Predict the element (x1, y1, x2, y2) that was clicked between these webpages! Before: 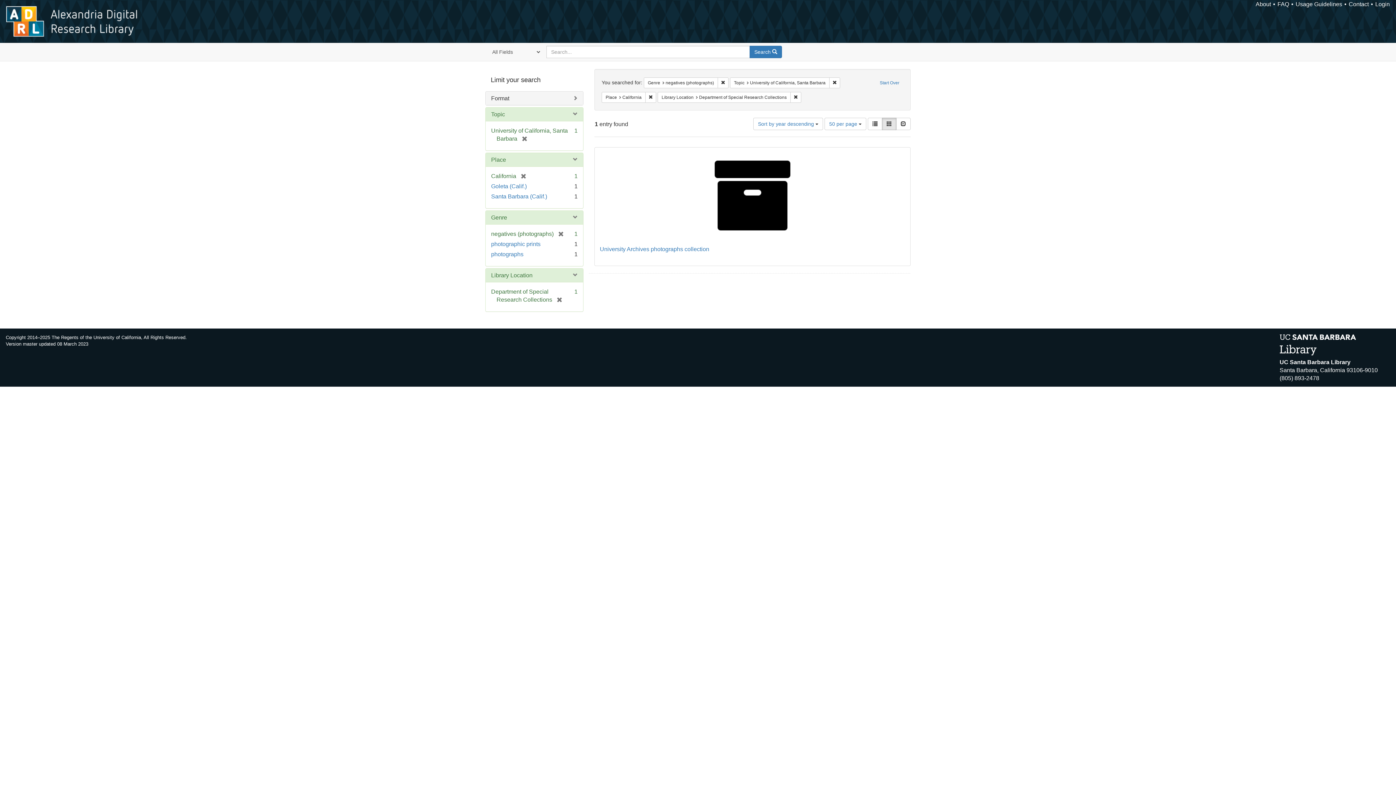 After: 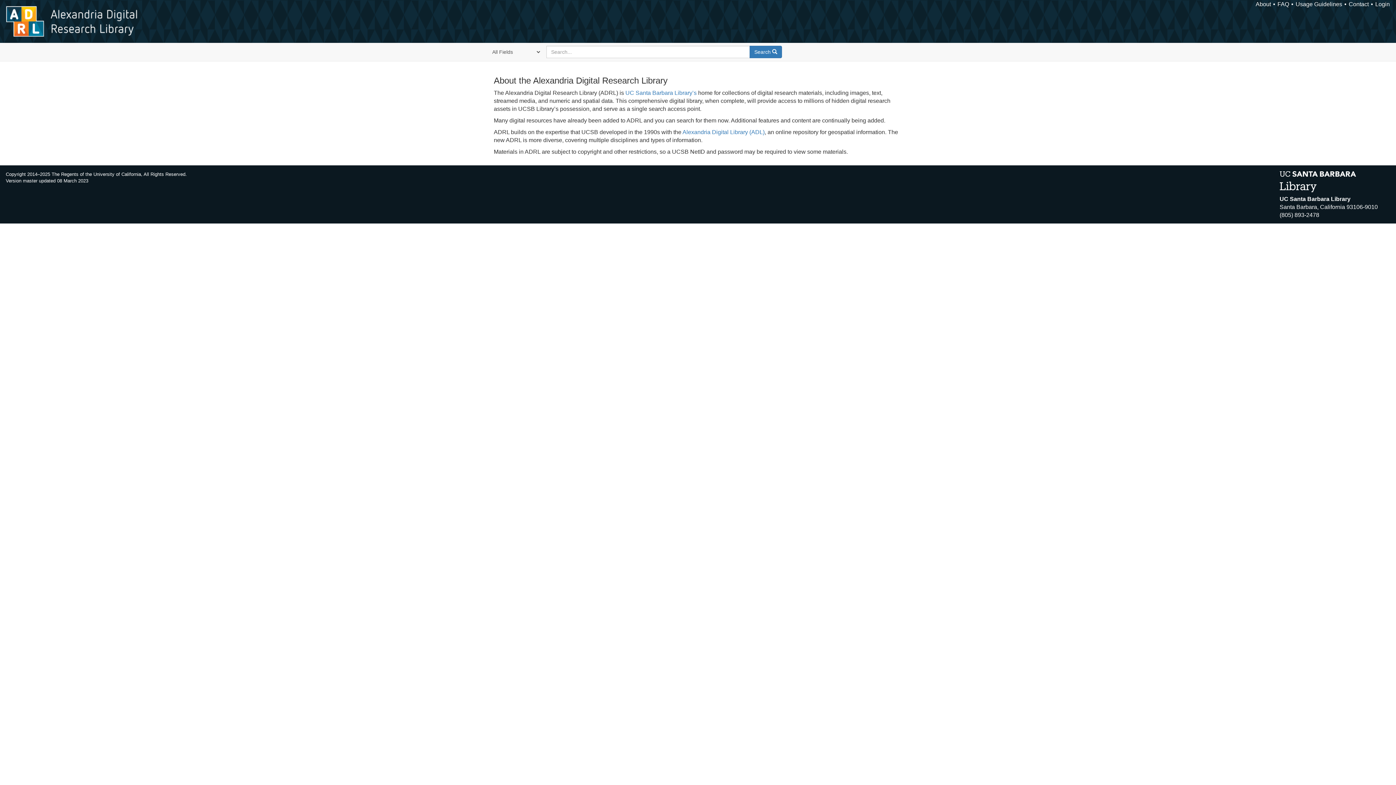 Action: bbox: (1256, 1, 1271, 7) label: About